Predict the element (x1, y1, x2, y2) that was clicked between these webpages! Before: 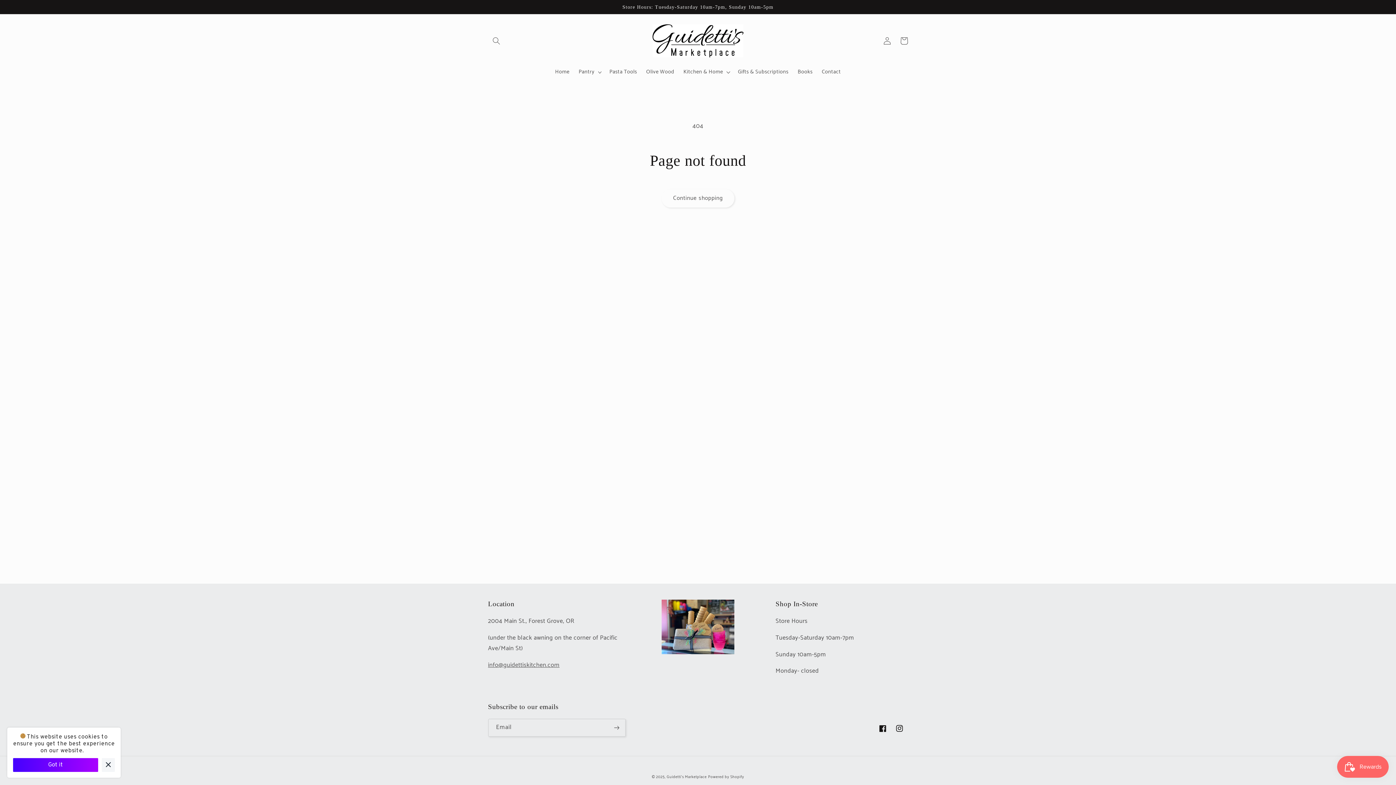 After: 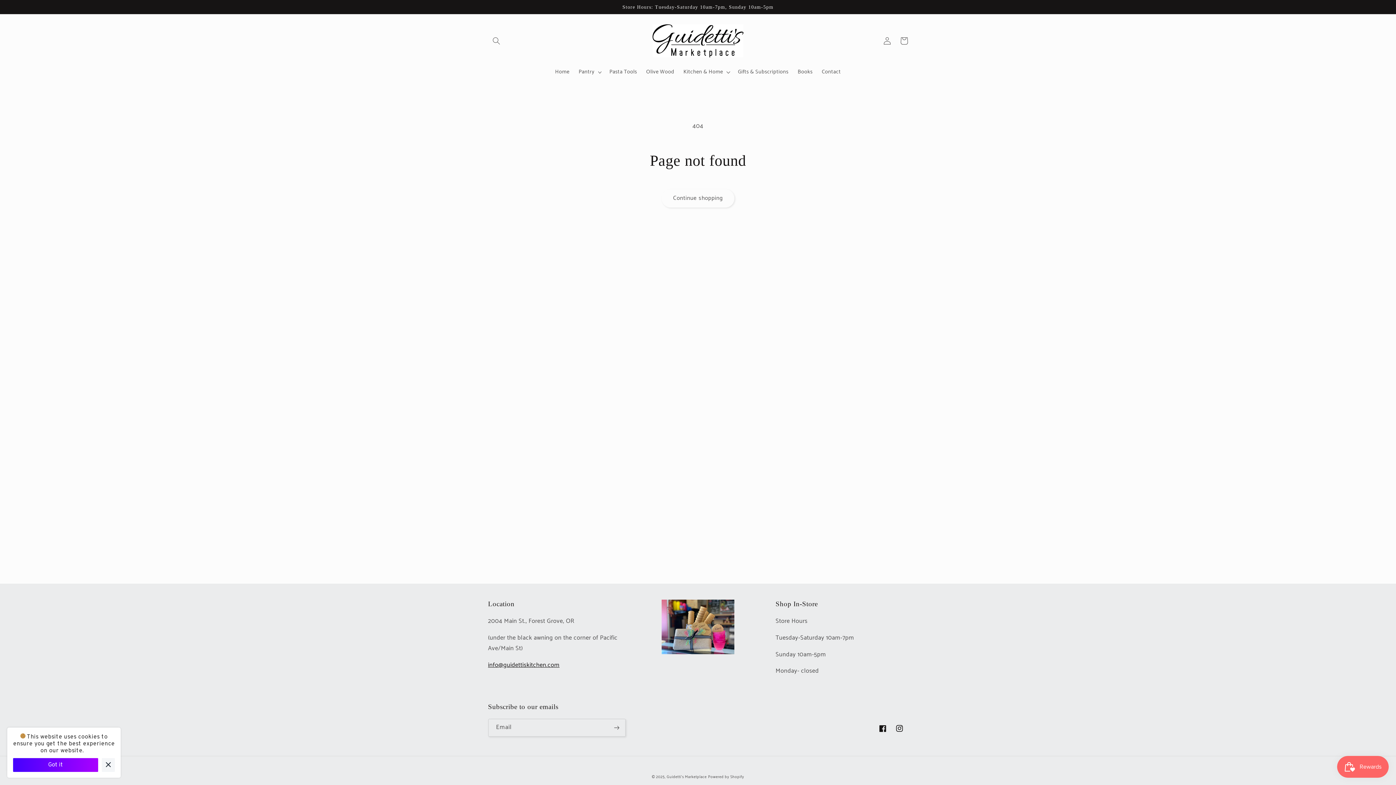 Action: bbox: (488, 660, 559, 670) label: info@guidettiskitchen.com